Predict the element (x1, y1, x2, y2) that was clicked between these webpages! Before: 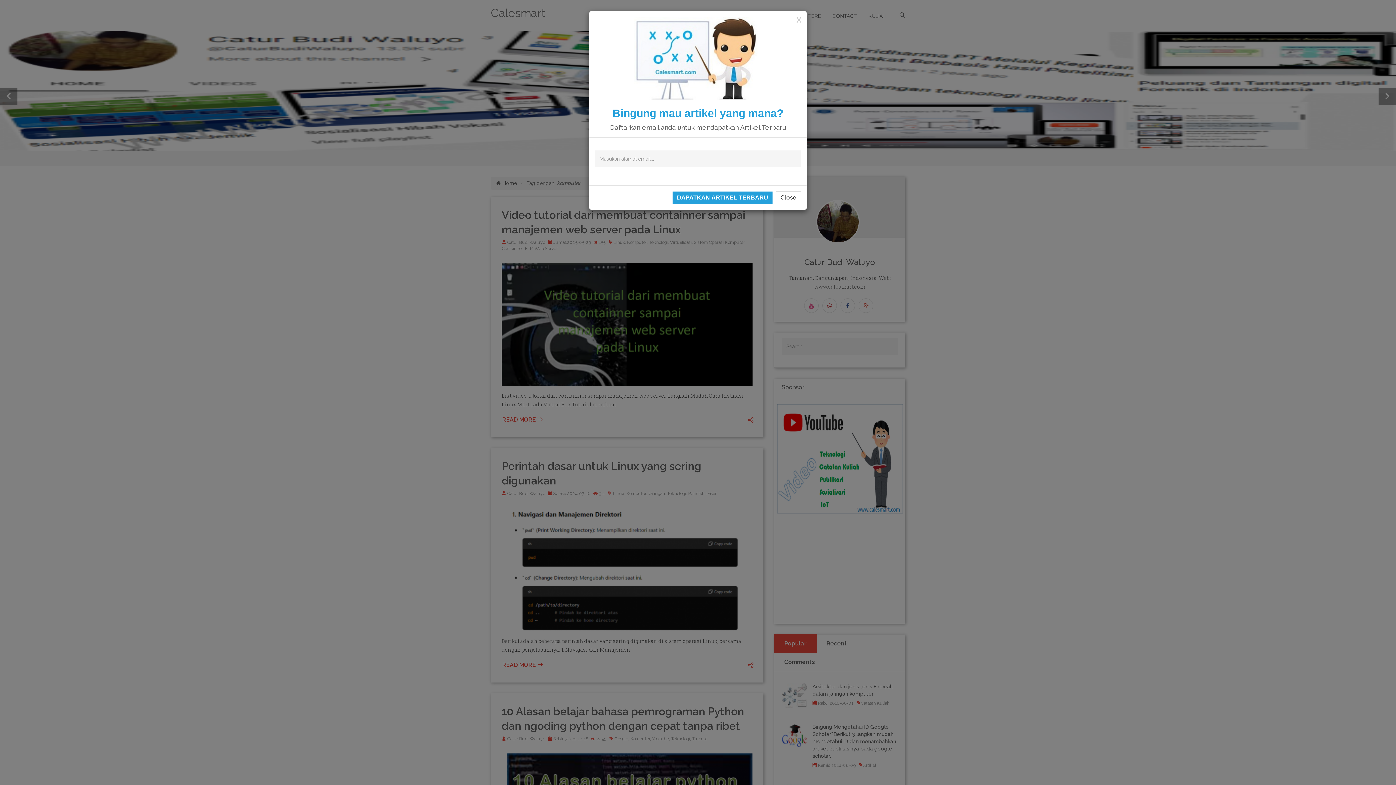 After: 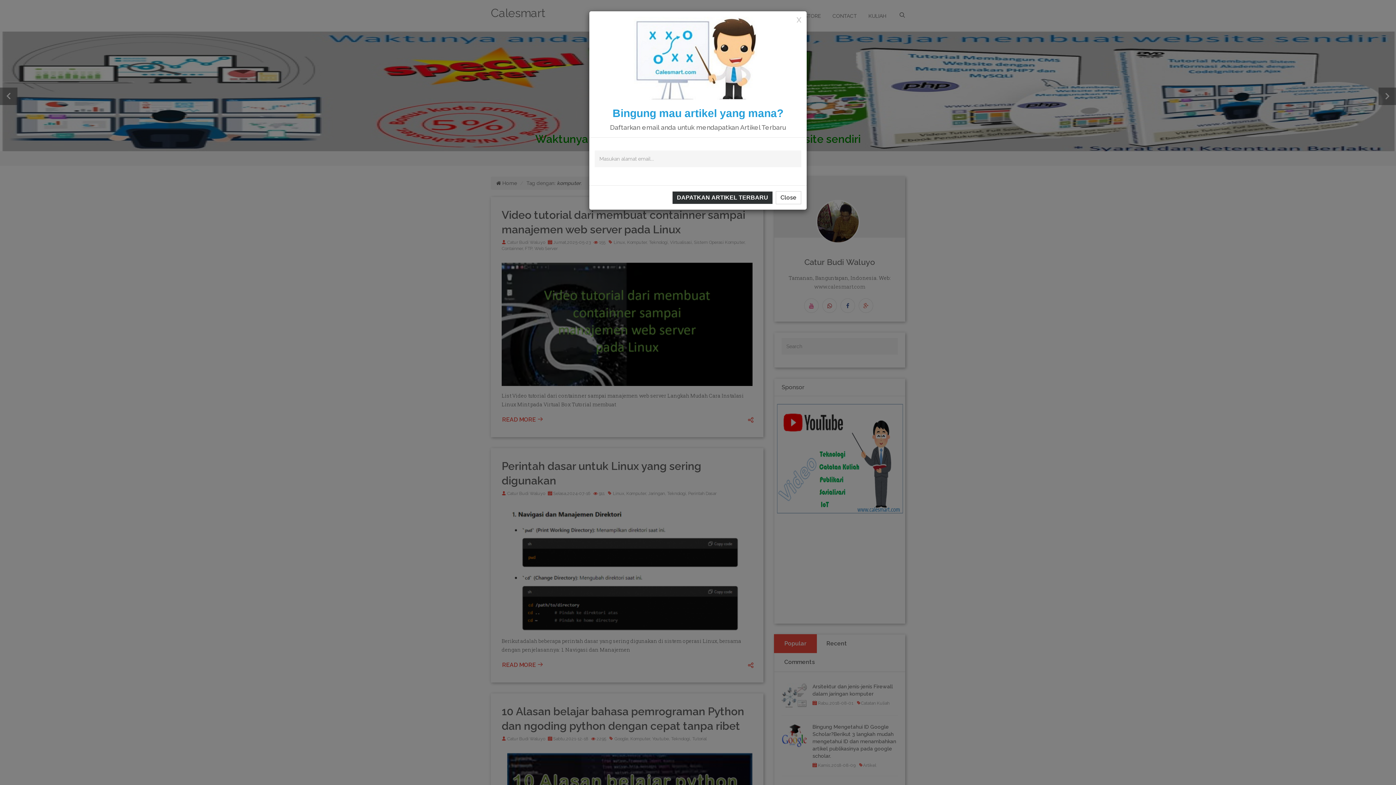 Action: label: DAPATKAN ARTIKEL TERBARU bbox: (672, 191, 772, 204)